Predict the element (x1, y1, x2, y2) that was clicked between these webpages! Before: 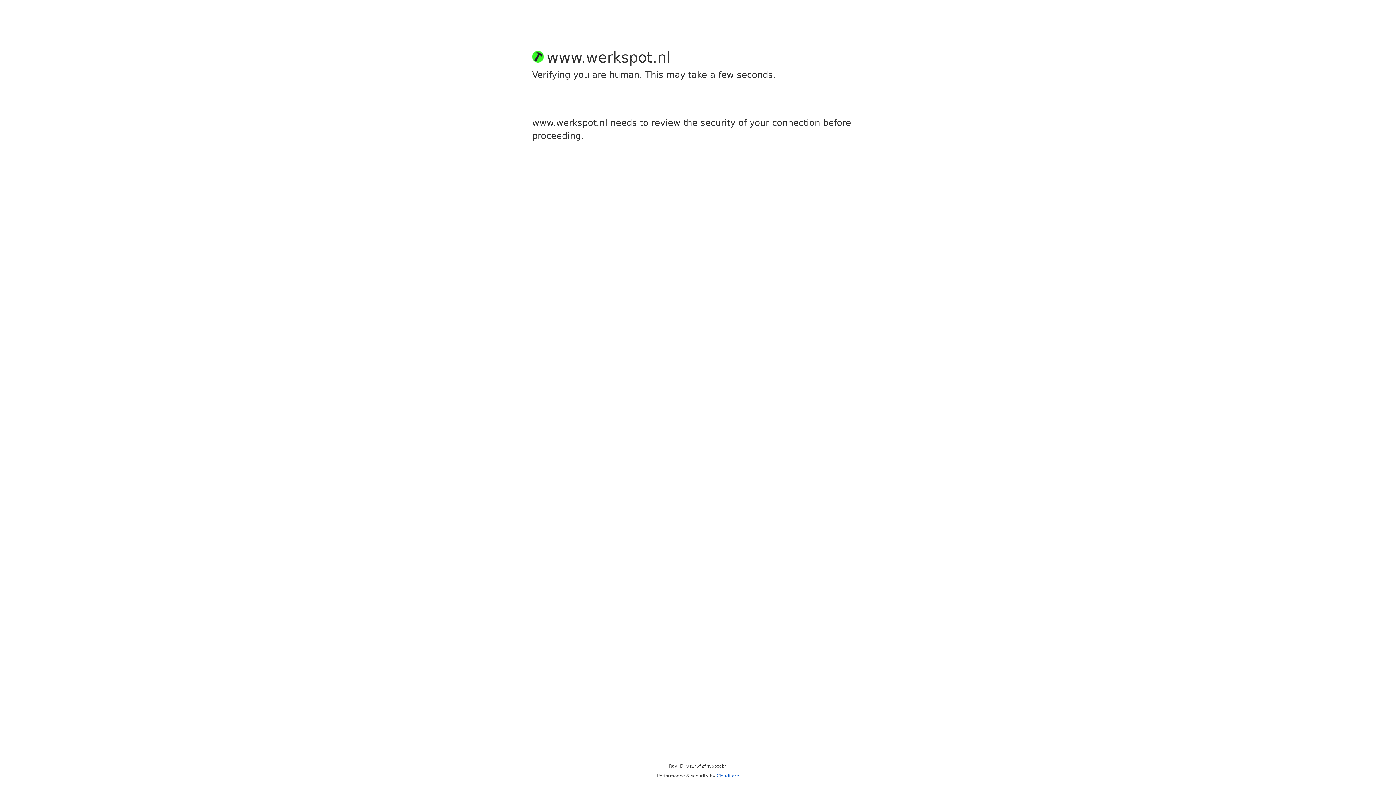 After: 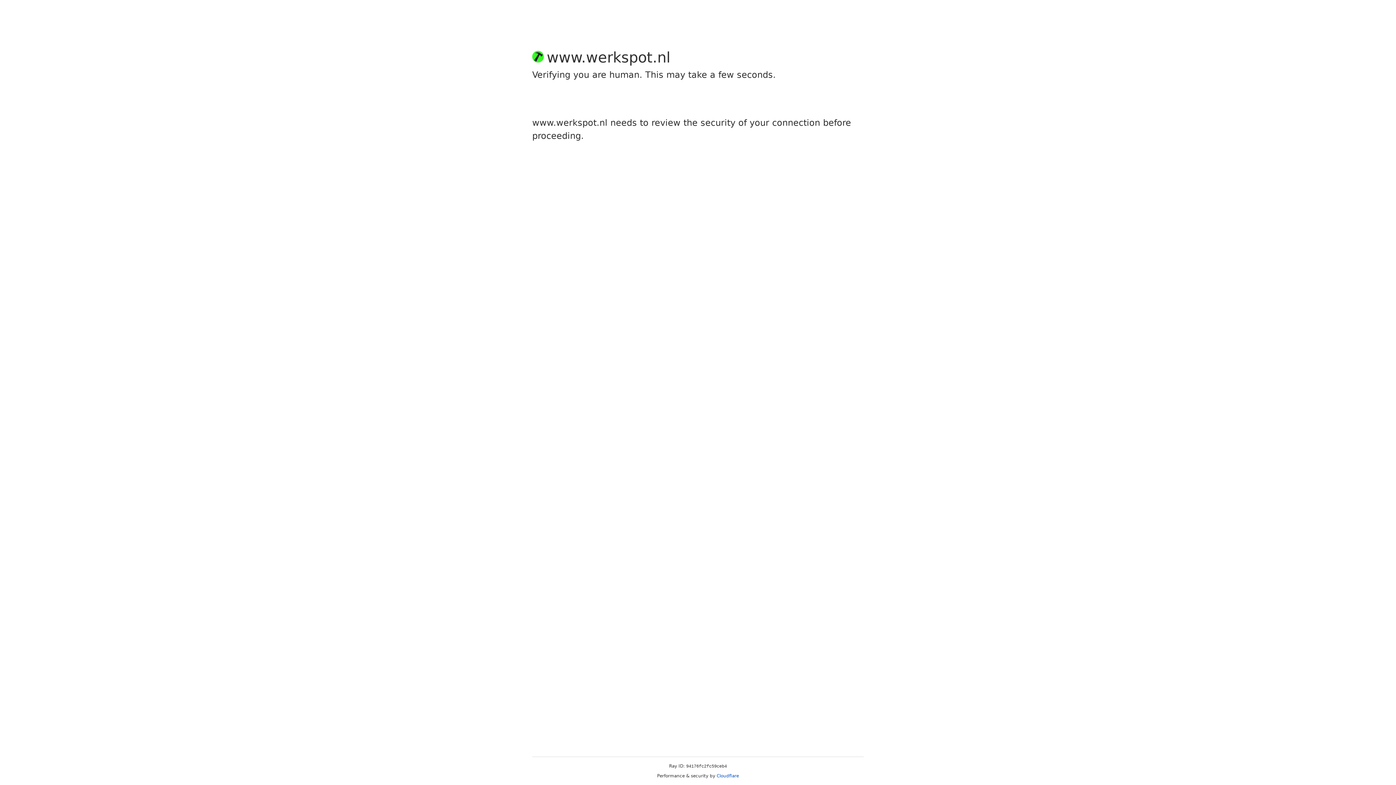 Action: bbox: (716, 773, 739, 778) label: Cloudflare